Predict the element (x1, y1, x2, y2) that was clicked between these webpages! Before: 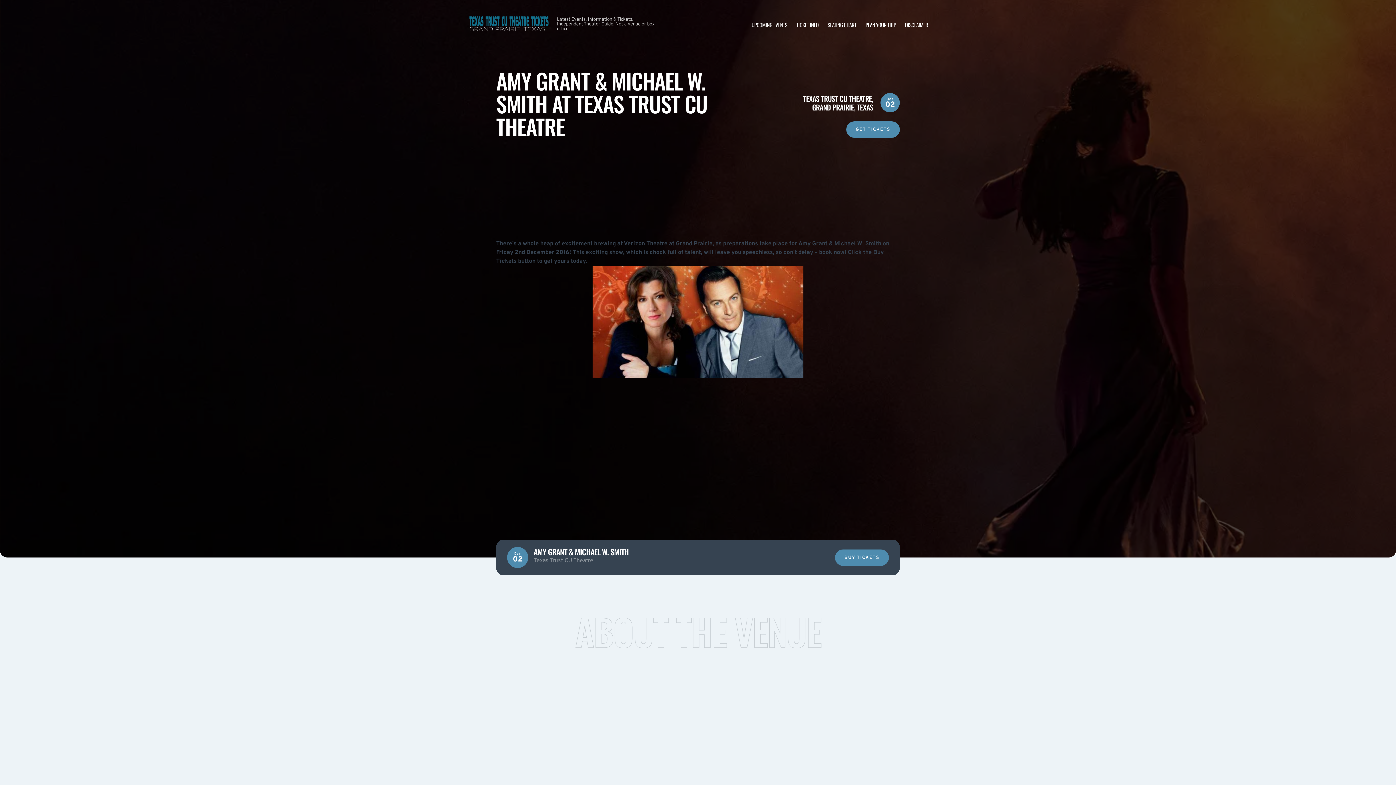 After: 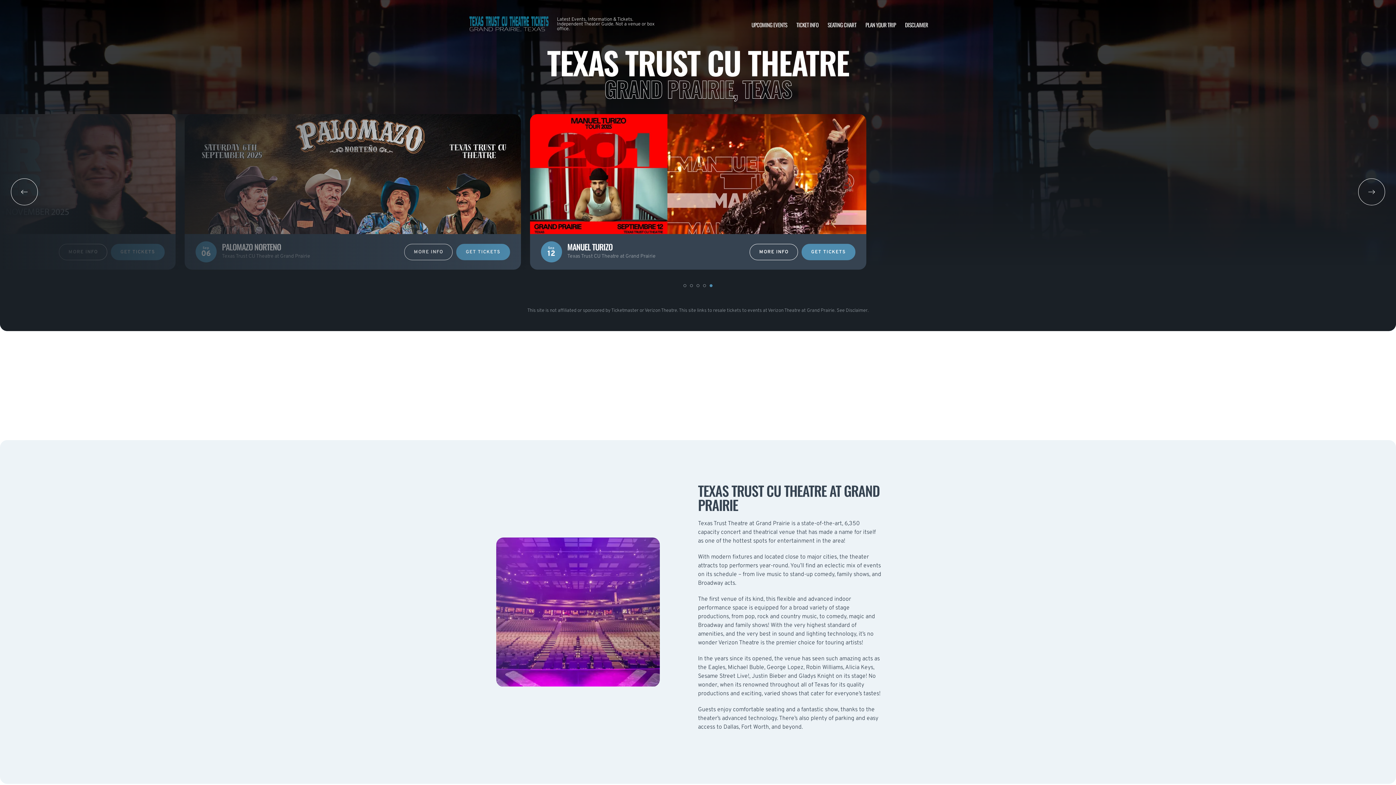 Action: bbox: (468, 10, 549, 38)